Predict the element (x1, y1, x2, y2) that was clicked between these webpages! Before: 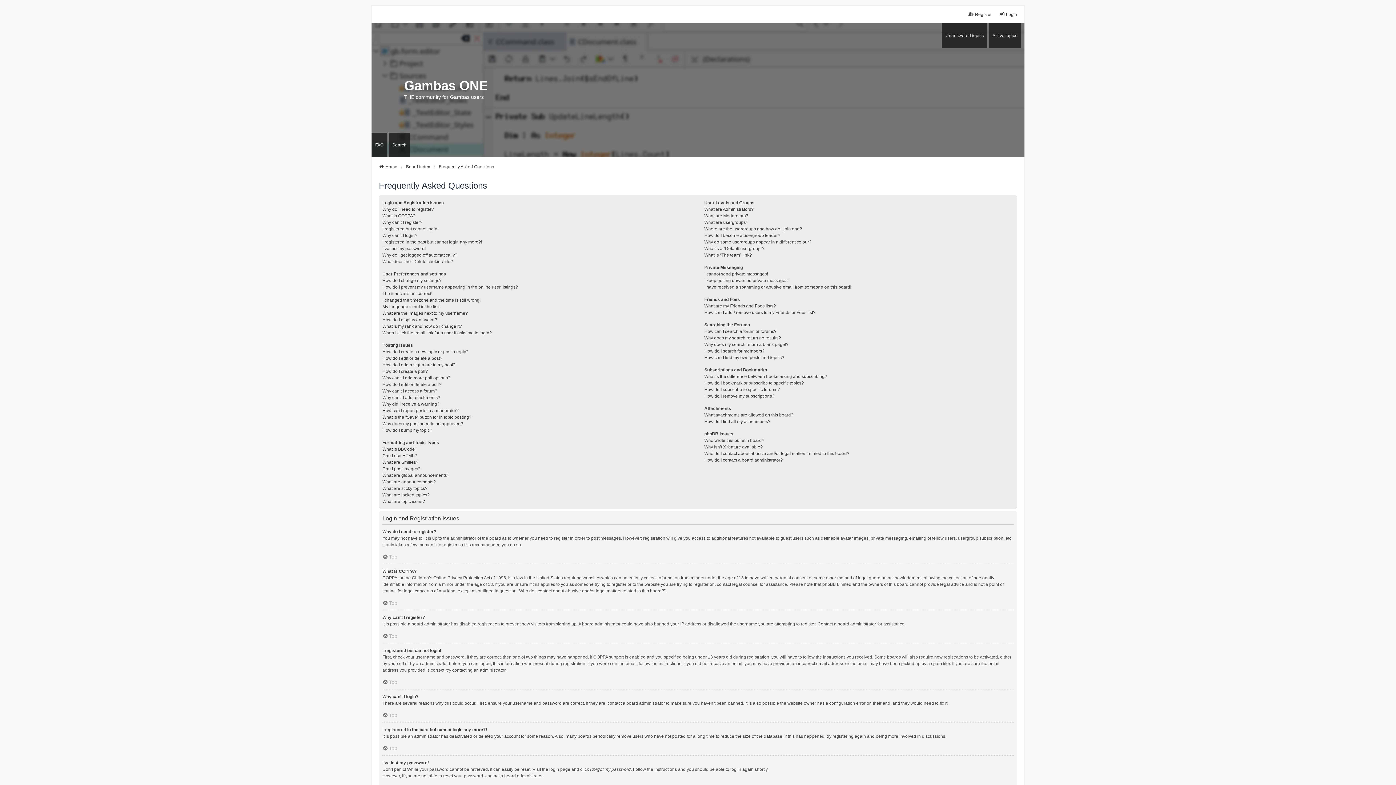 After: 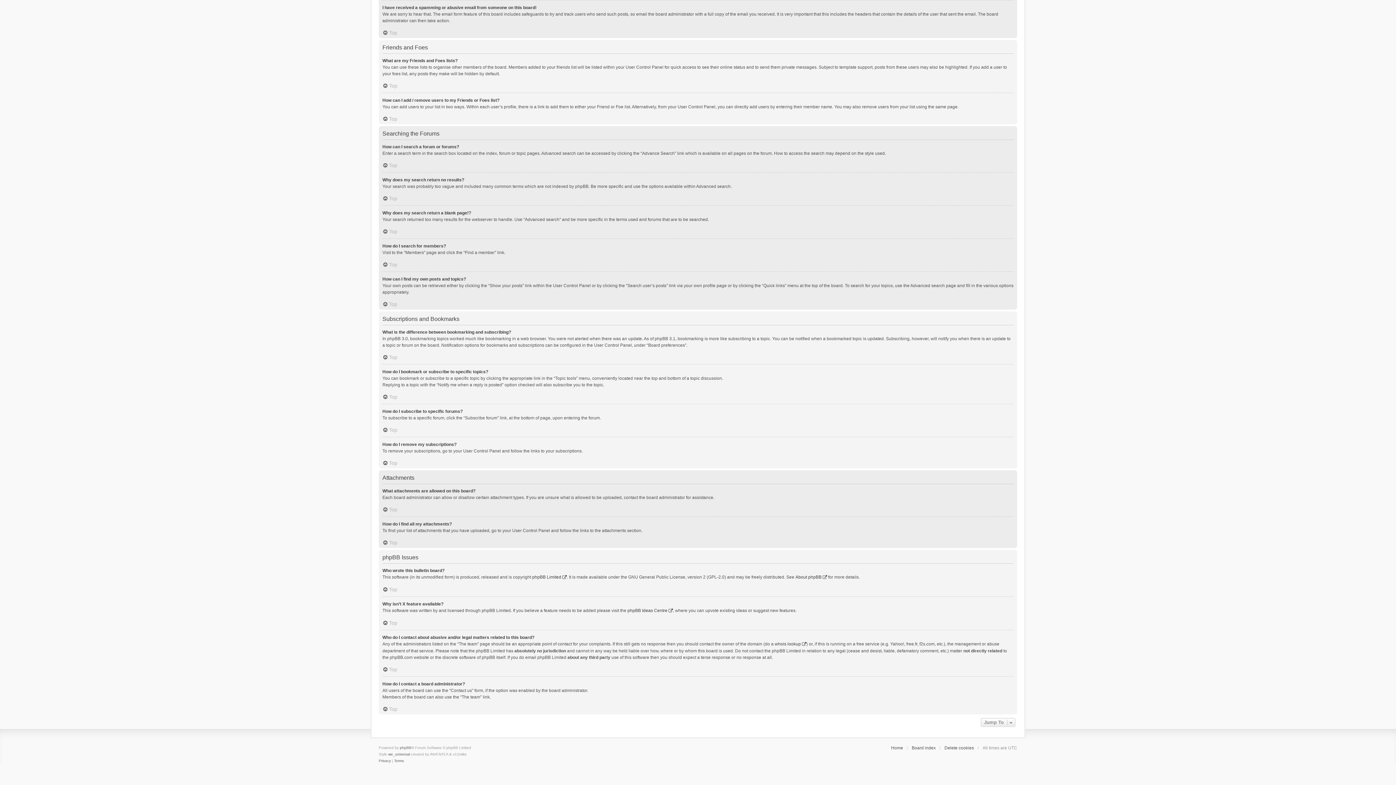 Action: bbox: (704, 380, 804, 386) label: How do I bookmark or subscribe to specific topics?